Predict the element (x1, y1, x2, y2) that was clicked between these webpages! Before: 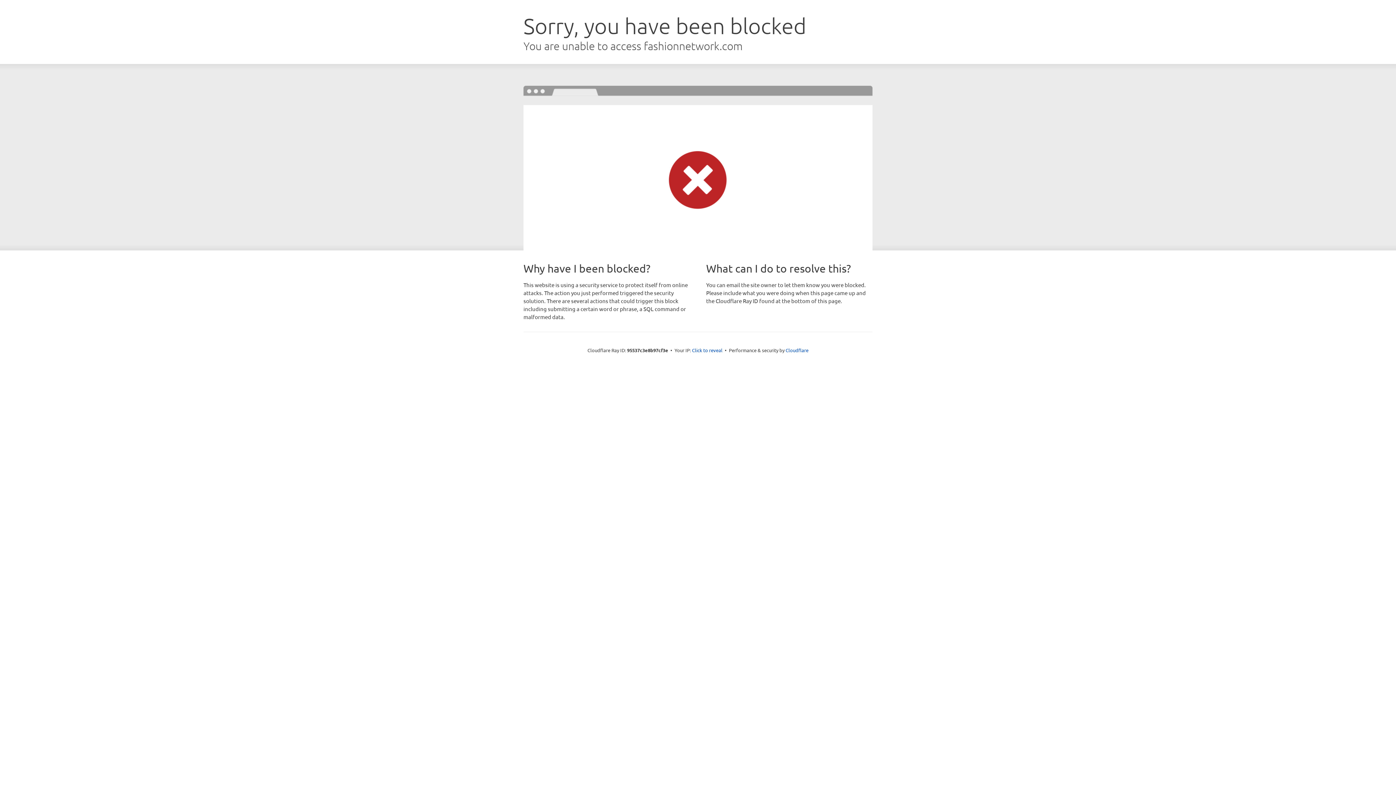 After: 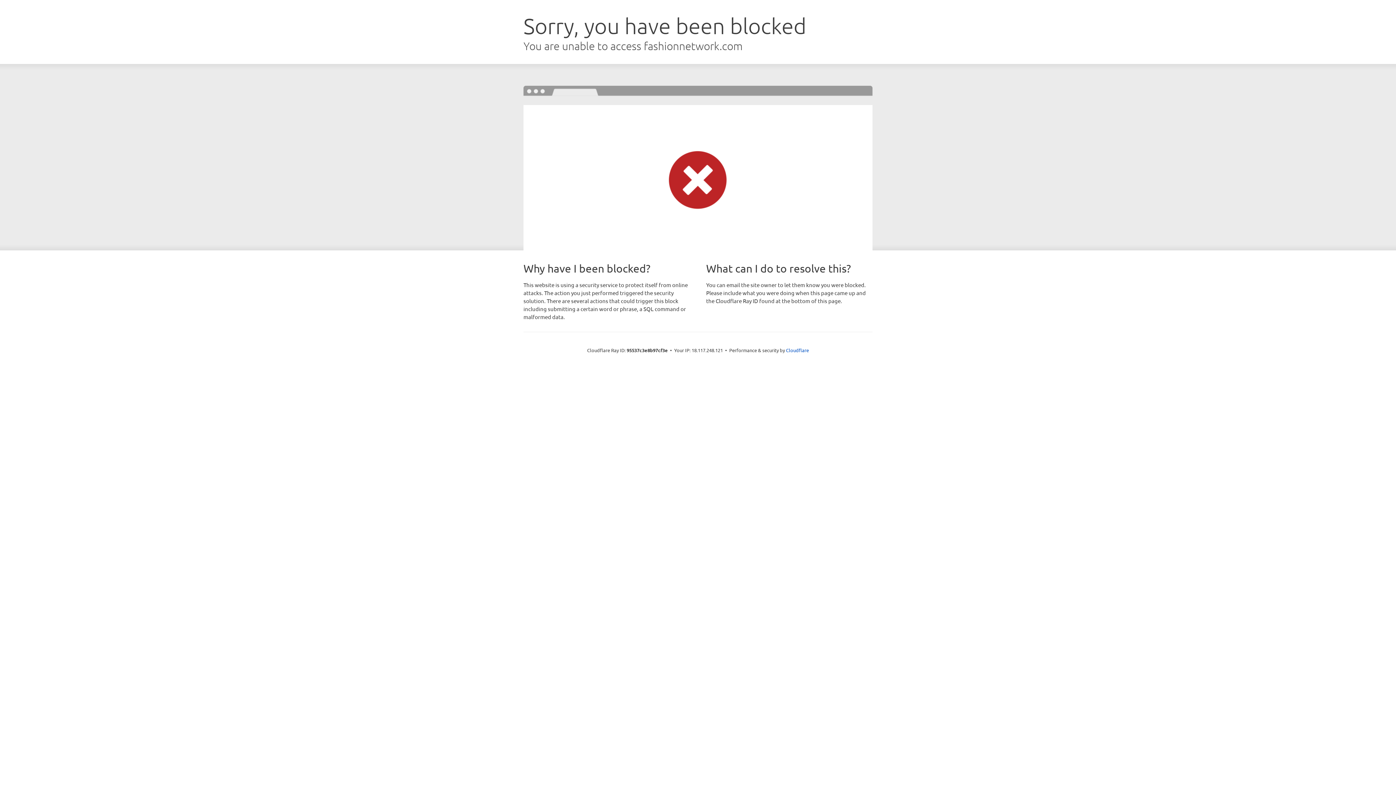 Action: bbox: (692, 346, 722, 353) label: Click to reveal